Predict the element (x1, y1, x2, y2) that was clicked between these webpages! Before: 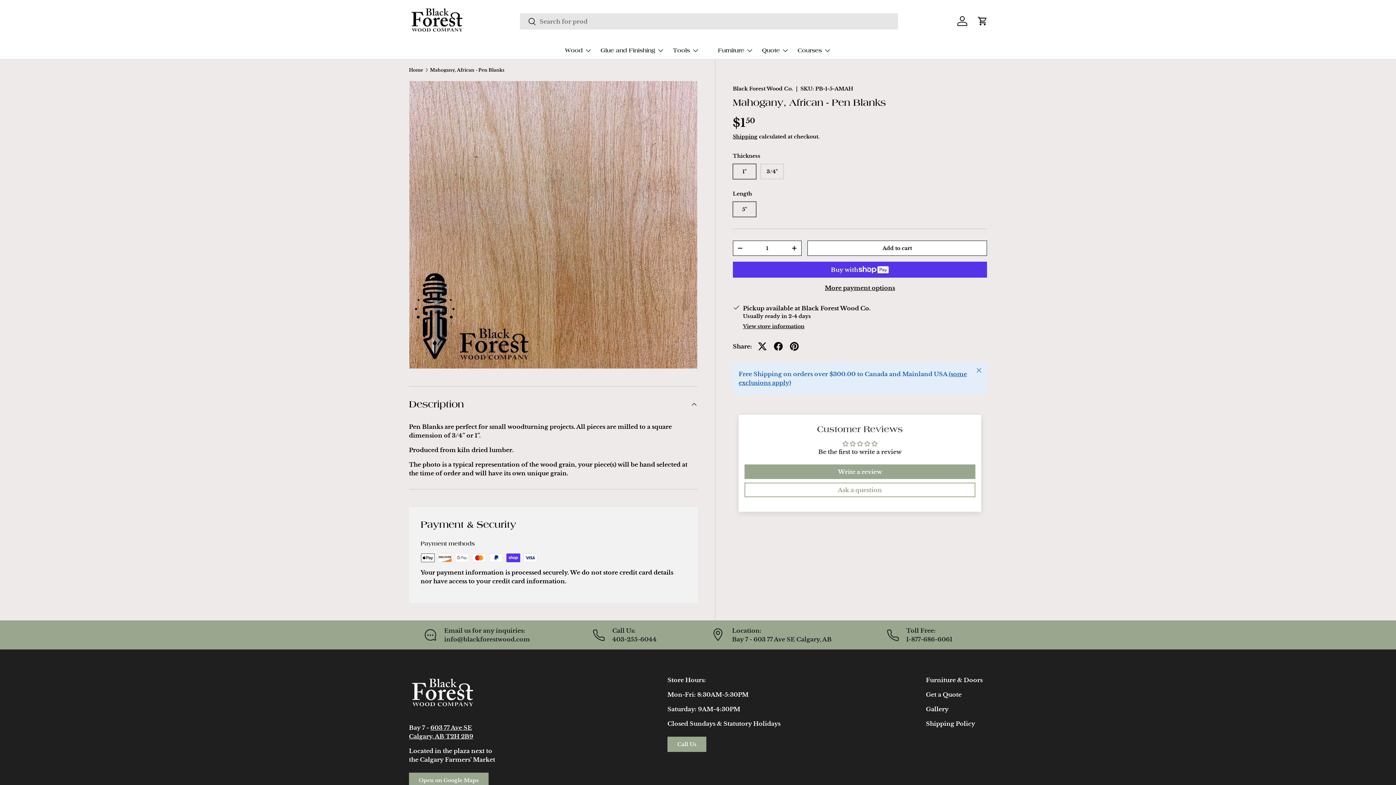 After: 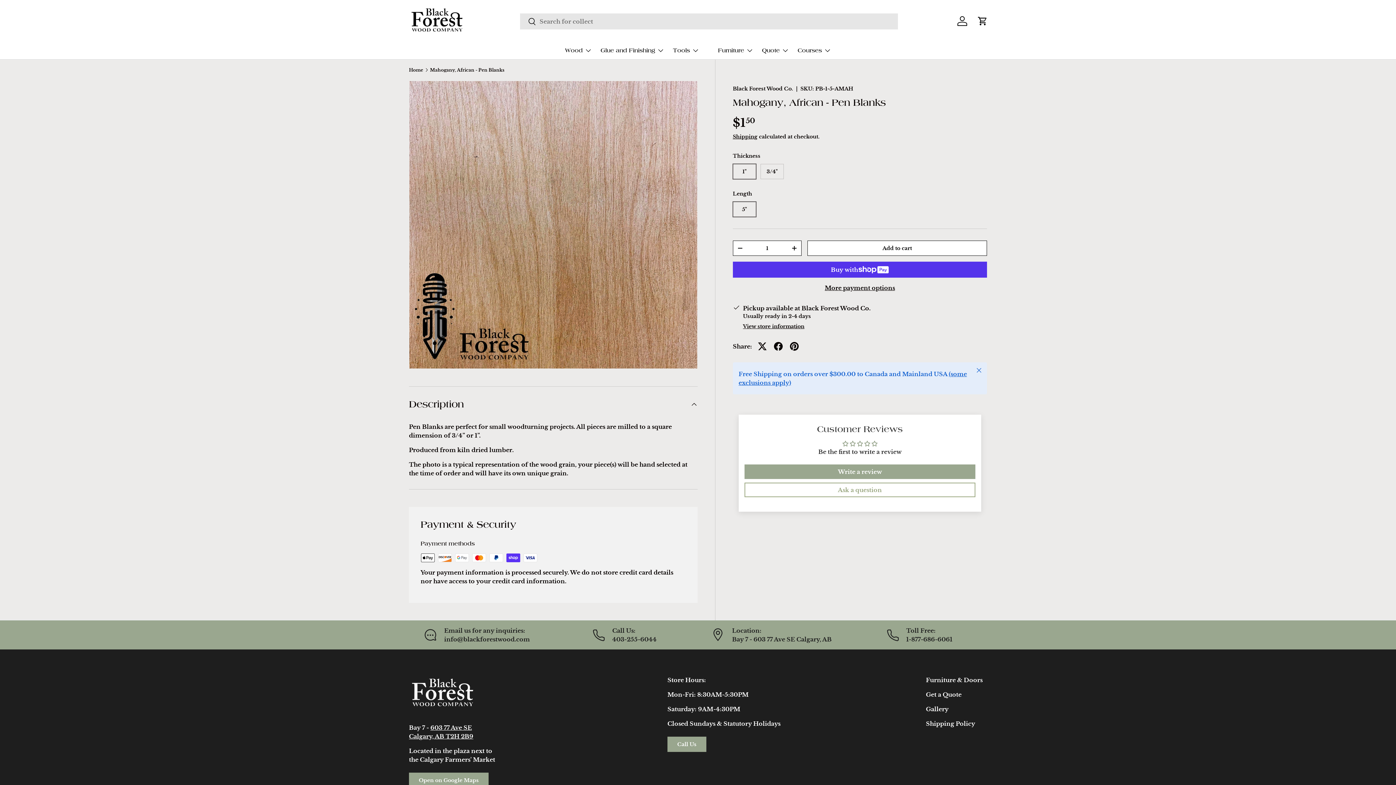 Action: label: Location:

Bay 7 - 603 77 Ave SE Calgary, AB bbox: (704, 626, 839, 643)